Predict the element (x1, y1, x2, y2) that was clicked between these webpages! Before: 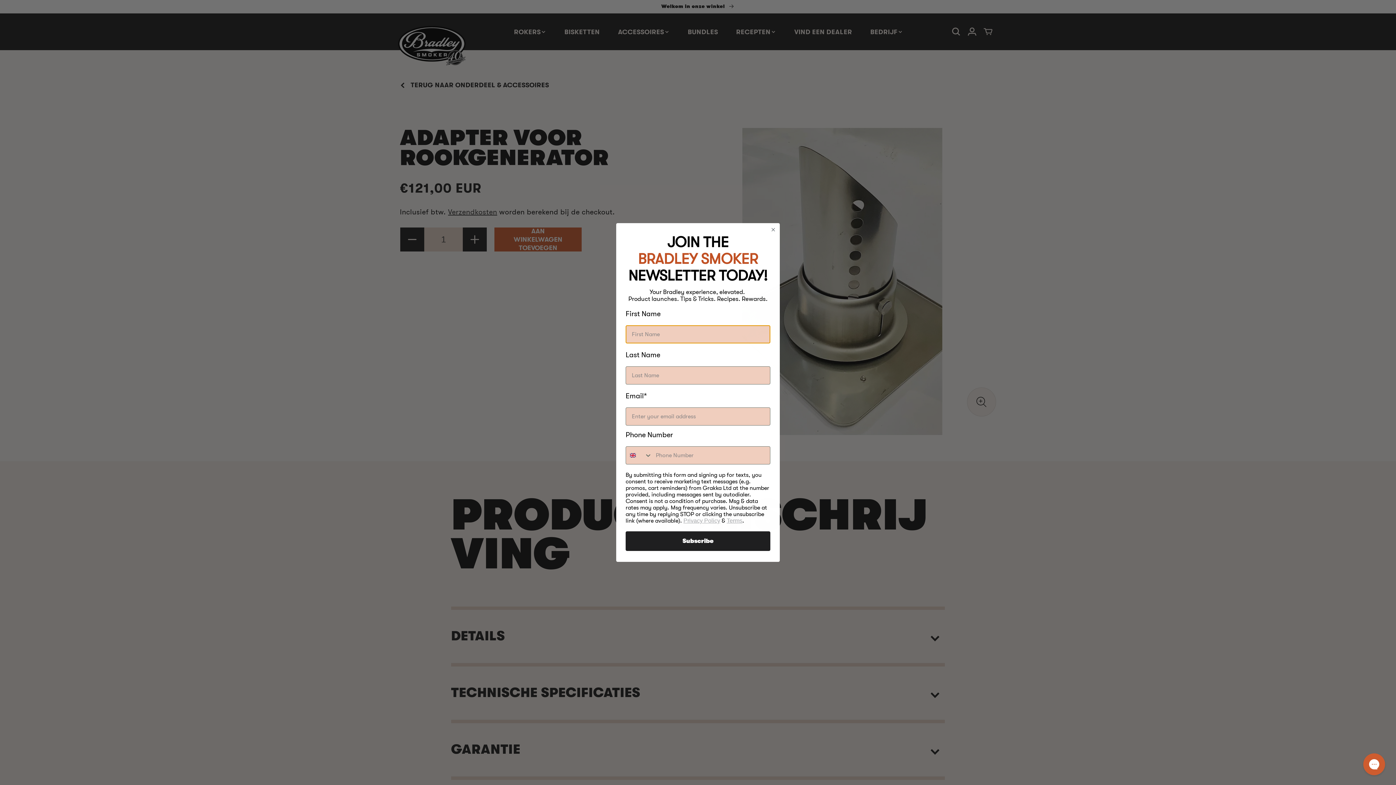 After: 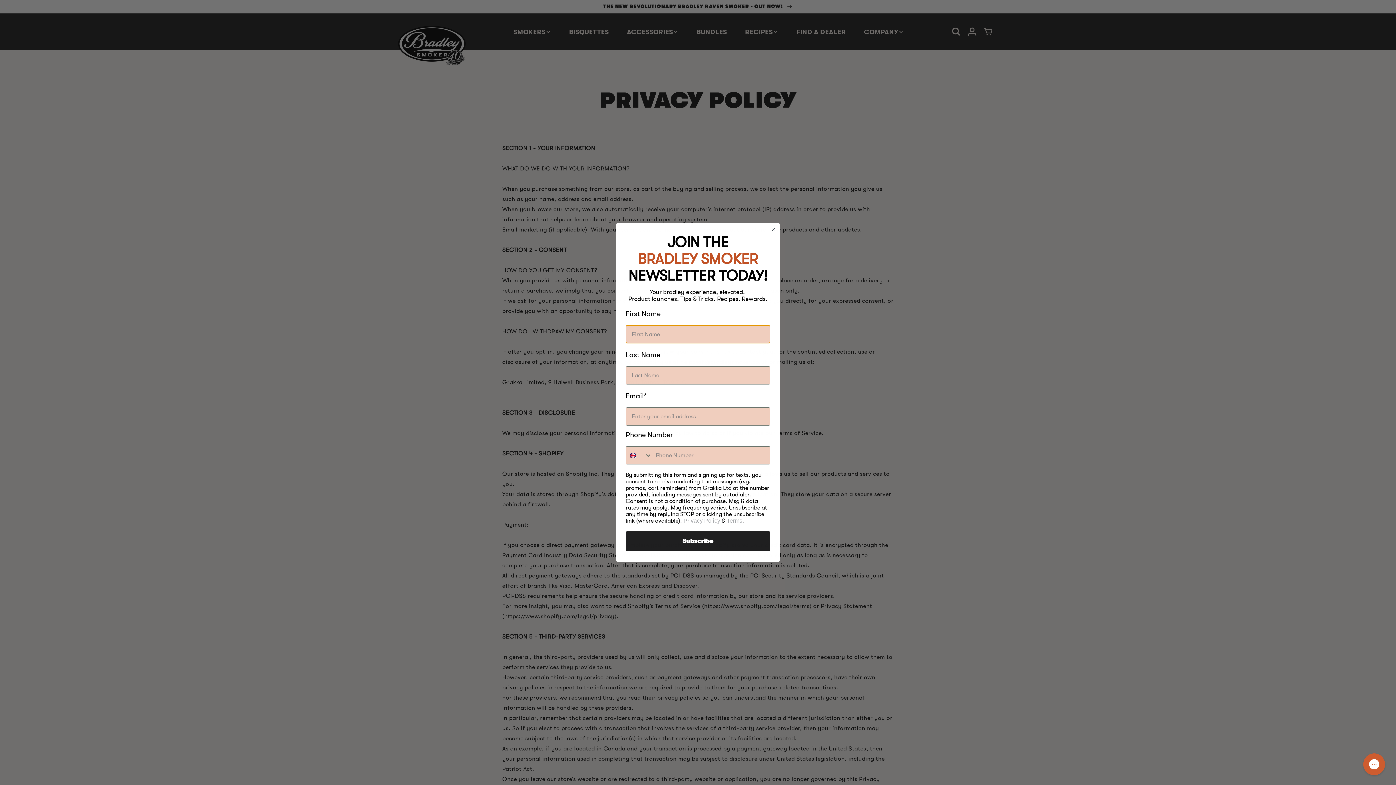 Action: bbox: (683, 517, 720, 524) label: Privacy Policy